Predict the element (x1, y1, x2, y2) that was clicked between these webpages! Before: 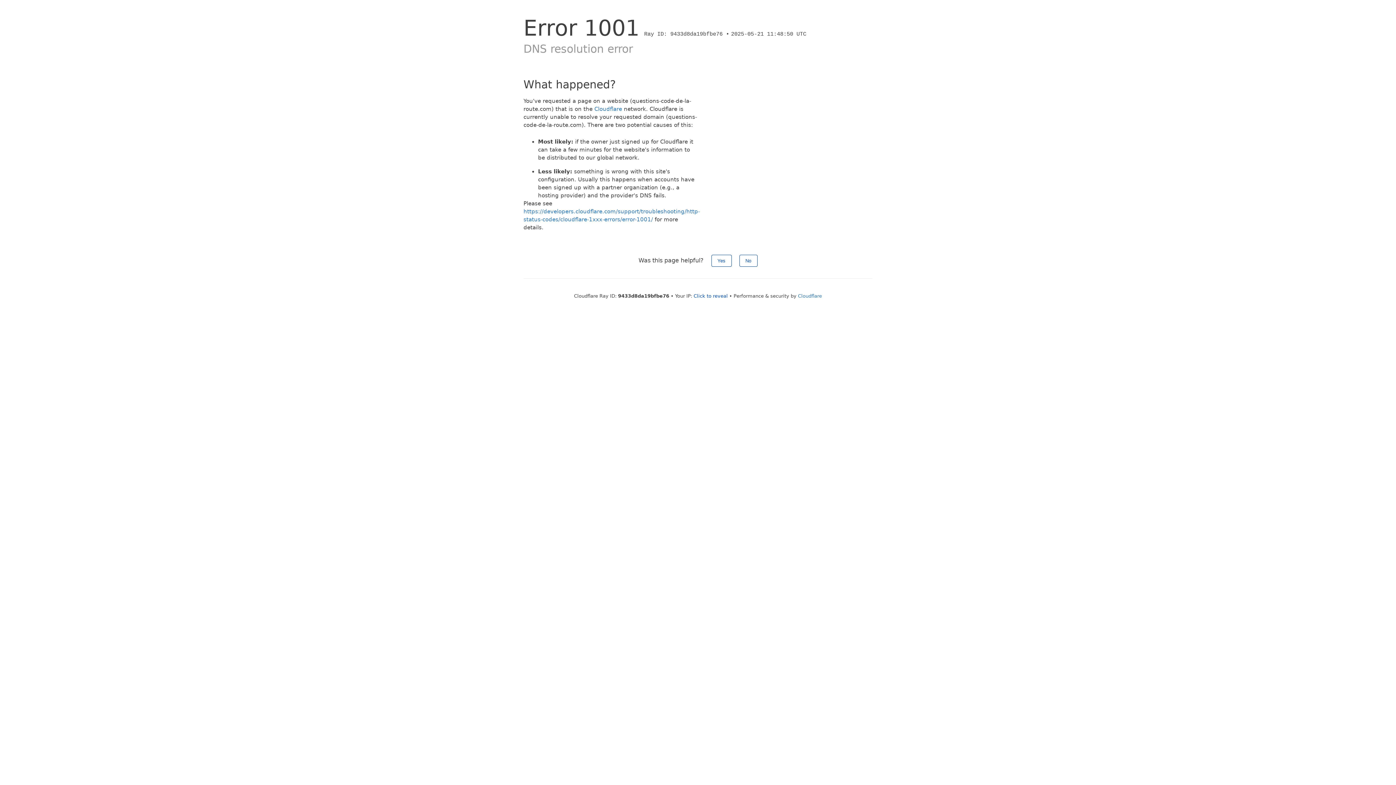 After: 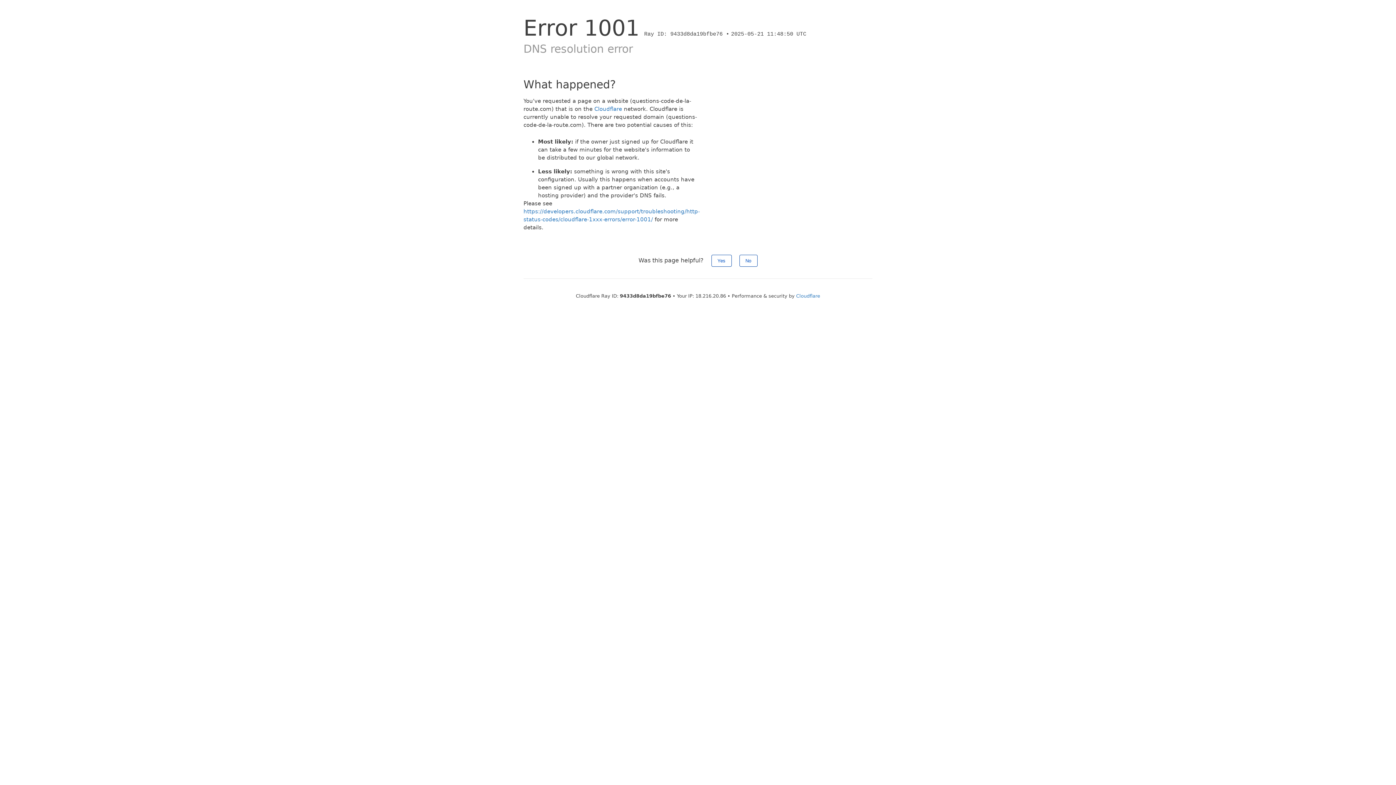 Action: bbox: (693, 293, 728, 298) label: Click to reveal